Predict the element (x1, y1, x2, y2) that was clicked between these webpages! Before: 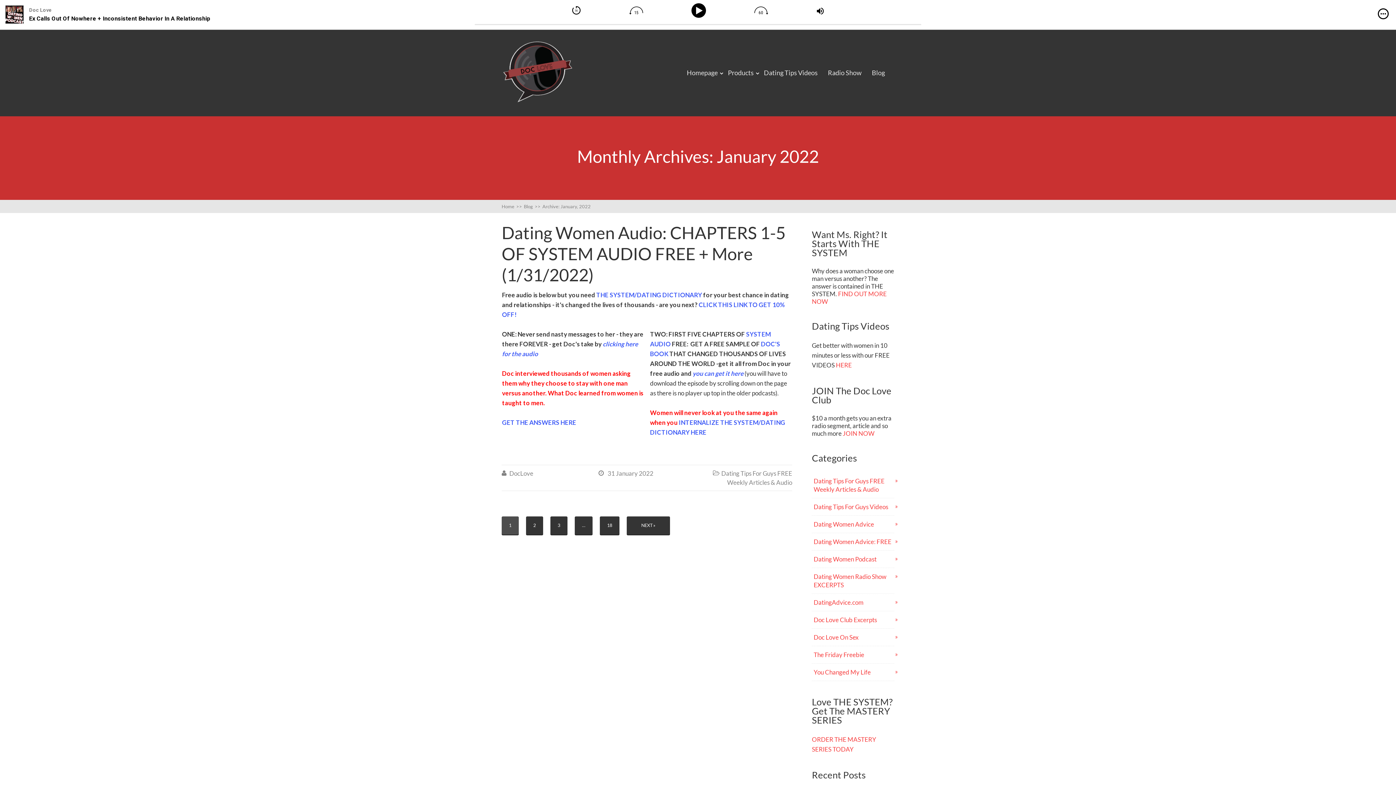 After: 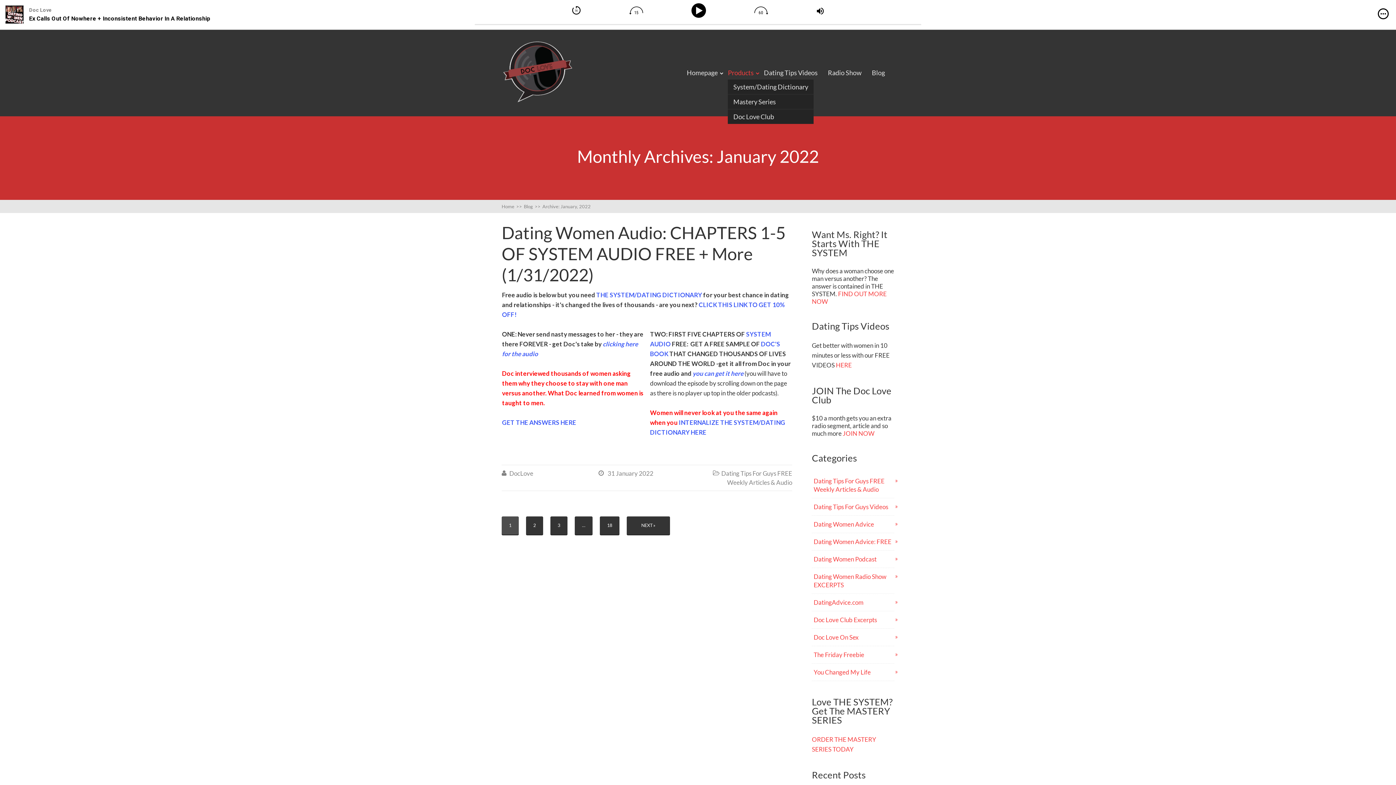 Action: label: Products bbox: (728, 68, 753, 76)